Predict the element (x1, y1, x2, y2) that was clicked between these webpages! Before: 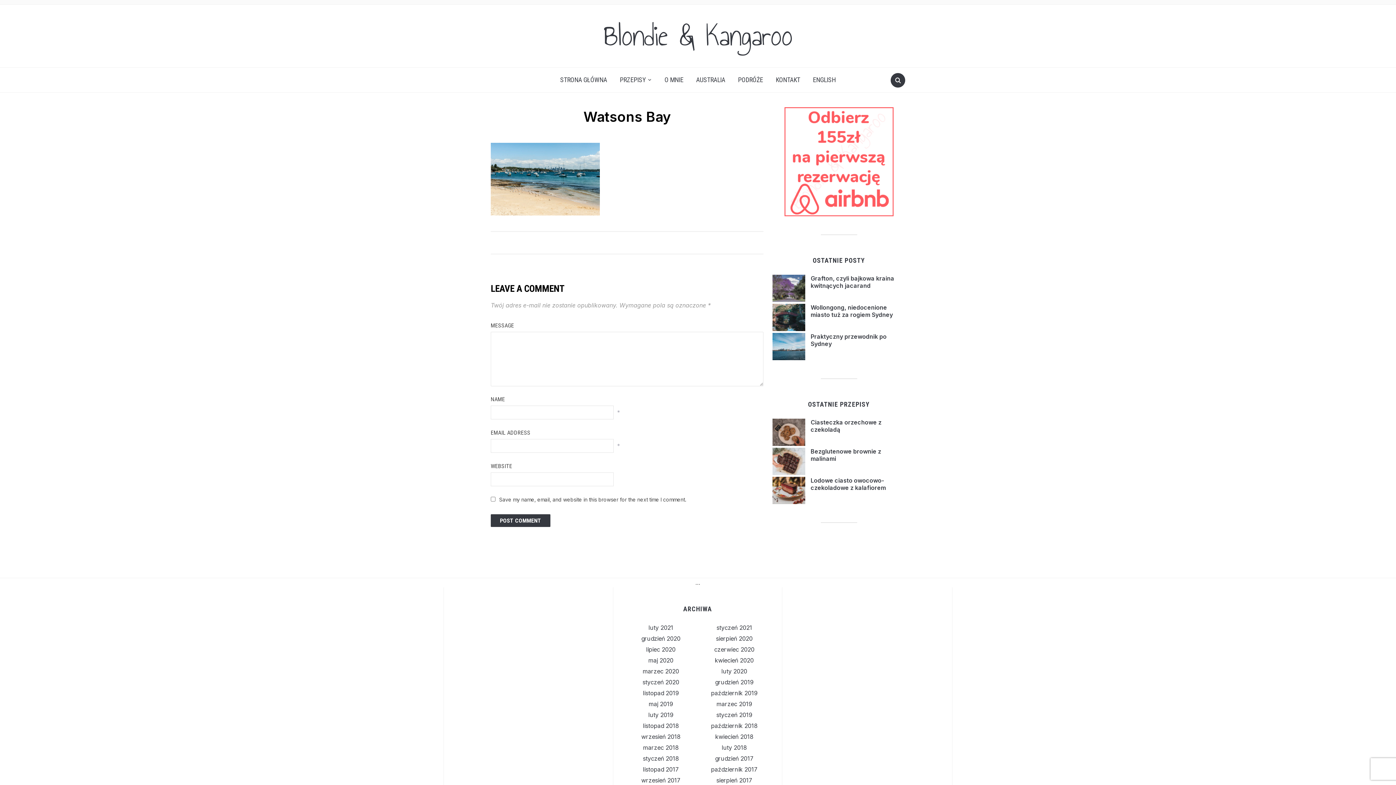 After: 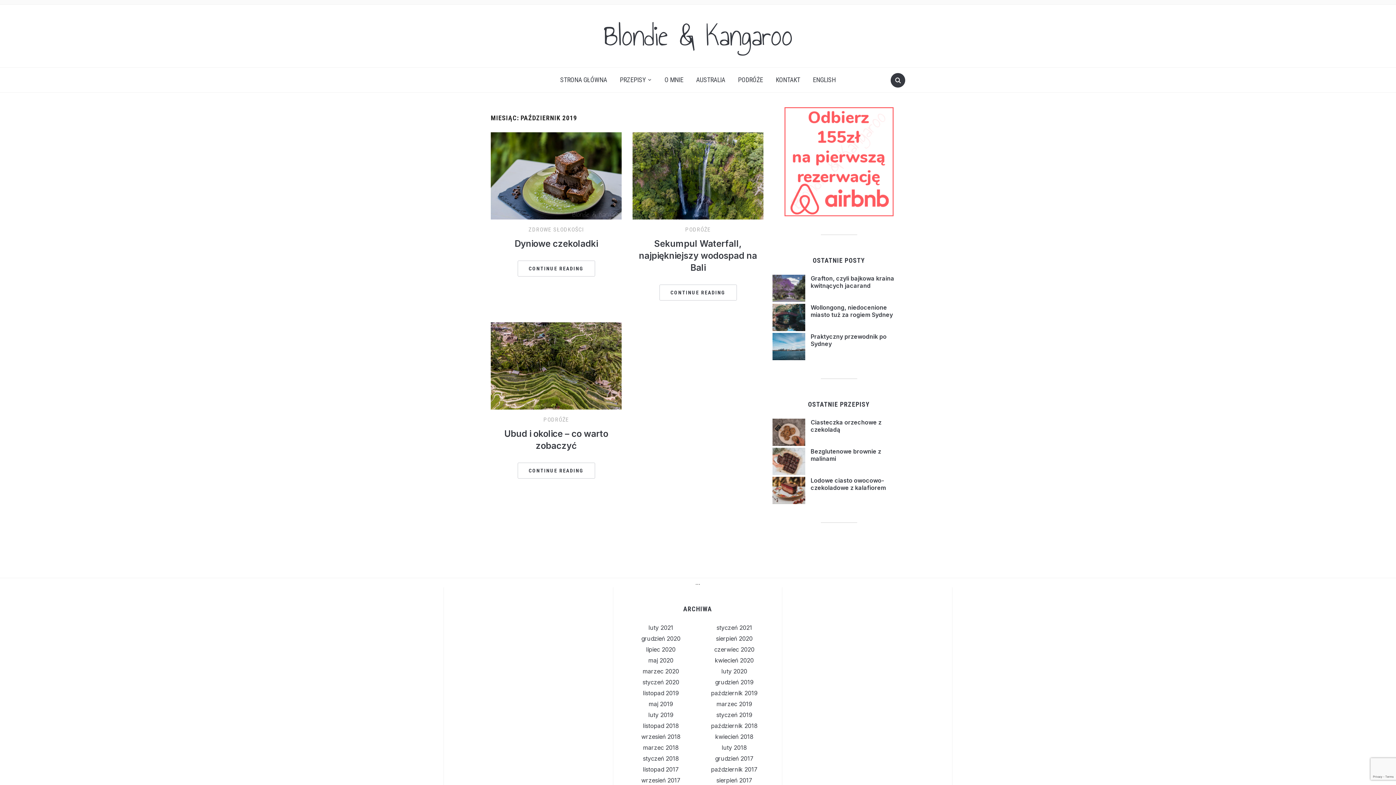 Action: bbox: (711, 689, 757, 697) label: październik 2019